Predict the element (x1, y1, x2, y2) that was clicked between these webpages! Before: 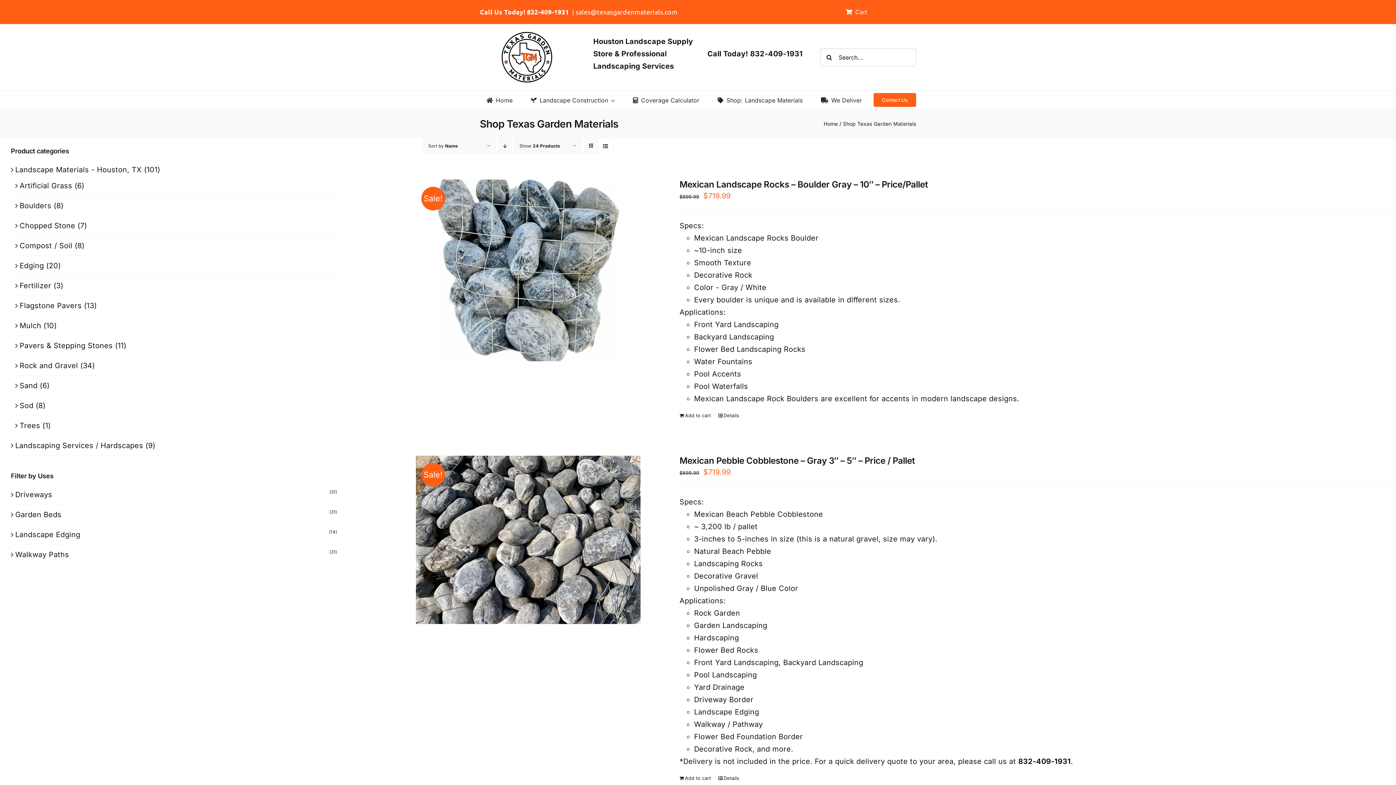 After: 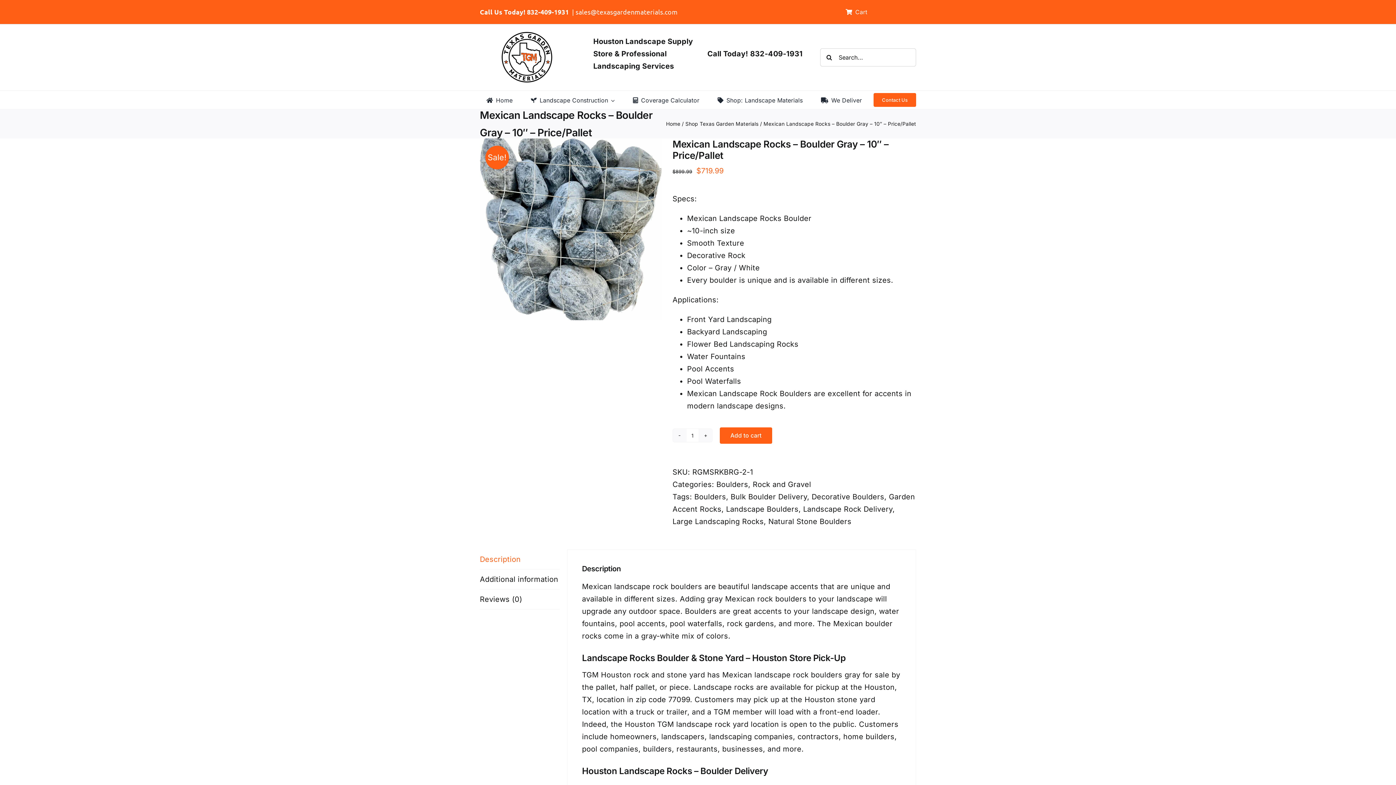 Action: bbox: (679, 179, 927, 189) label: Mexican Landscape Rocks – Boulder Gray – 10″ – Price/Pallet